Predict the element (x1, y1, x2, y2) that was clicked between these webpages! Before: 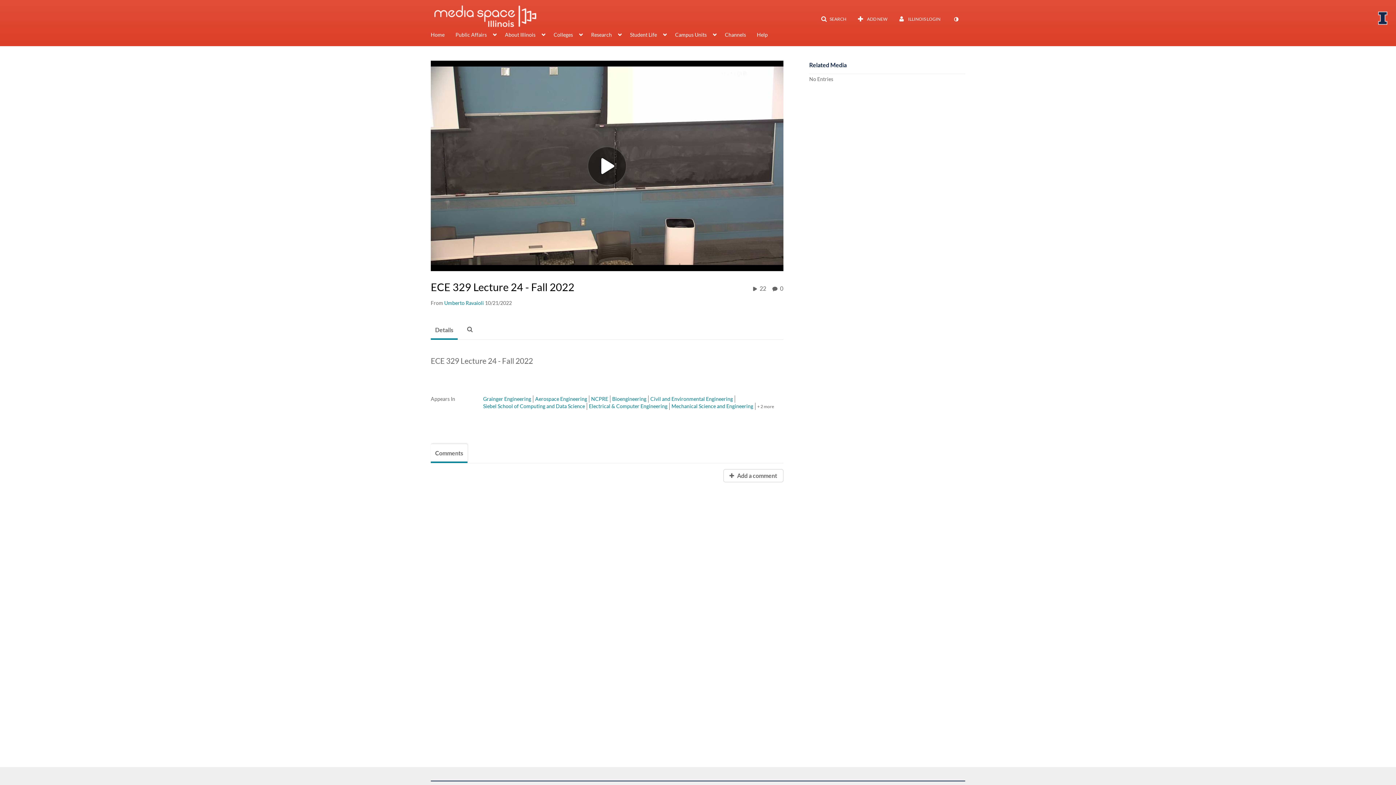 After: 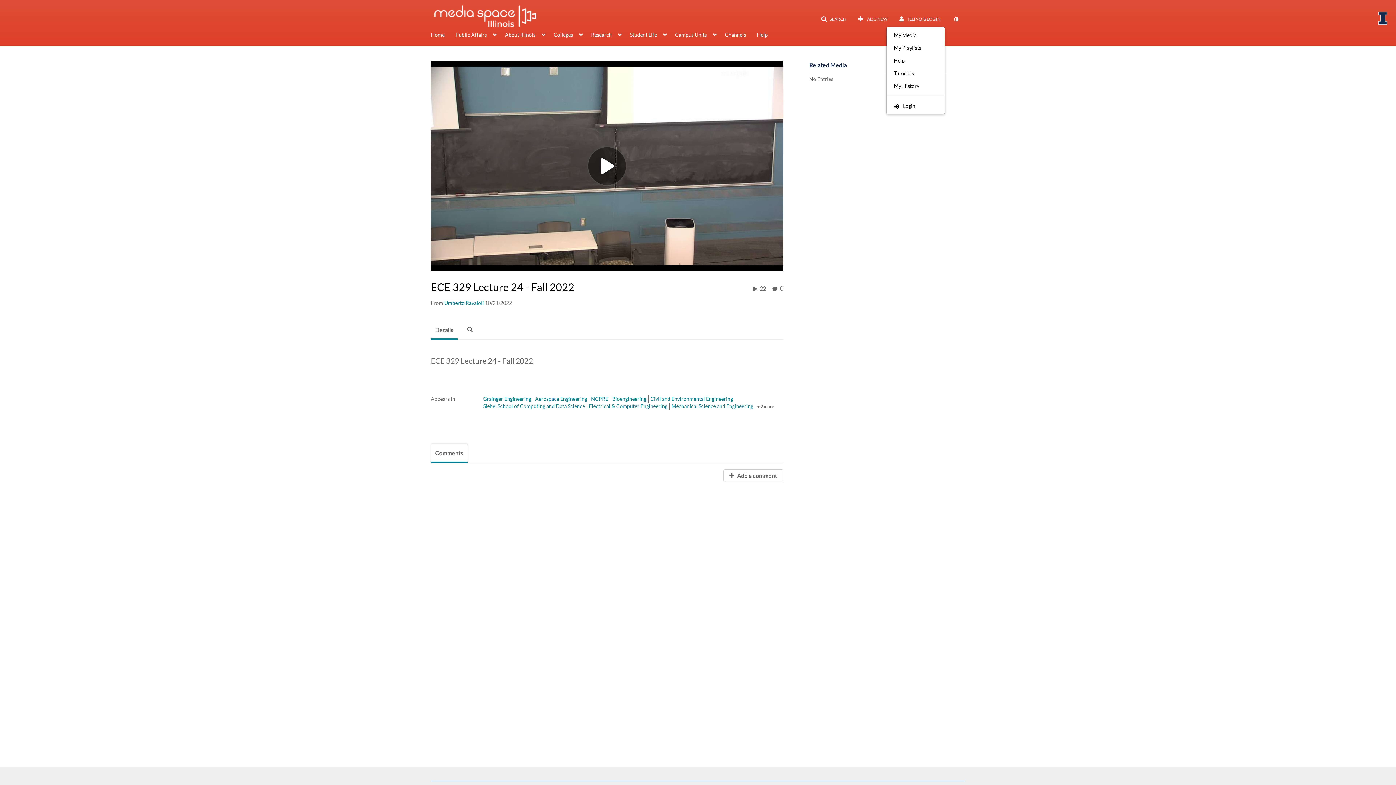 Action: bbox: (894, 12, 945, 25) label:  ILLINOIS LOGIN